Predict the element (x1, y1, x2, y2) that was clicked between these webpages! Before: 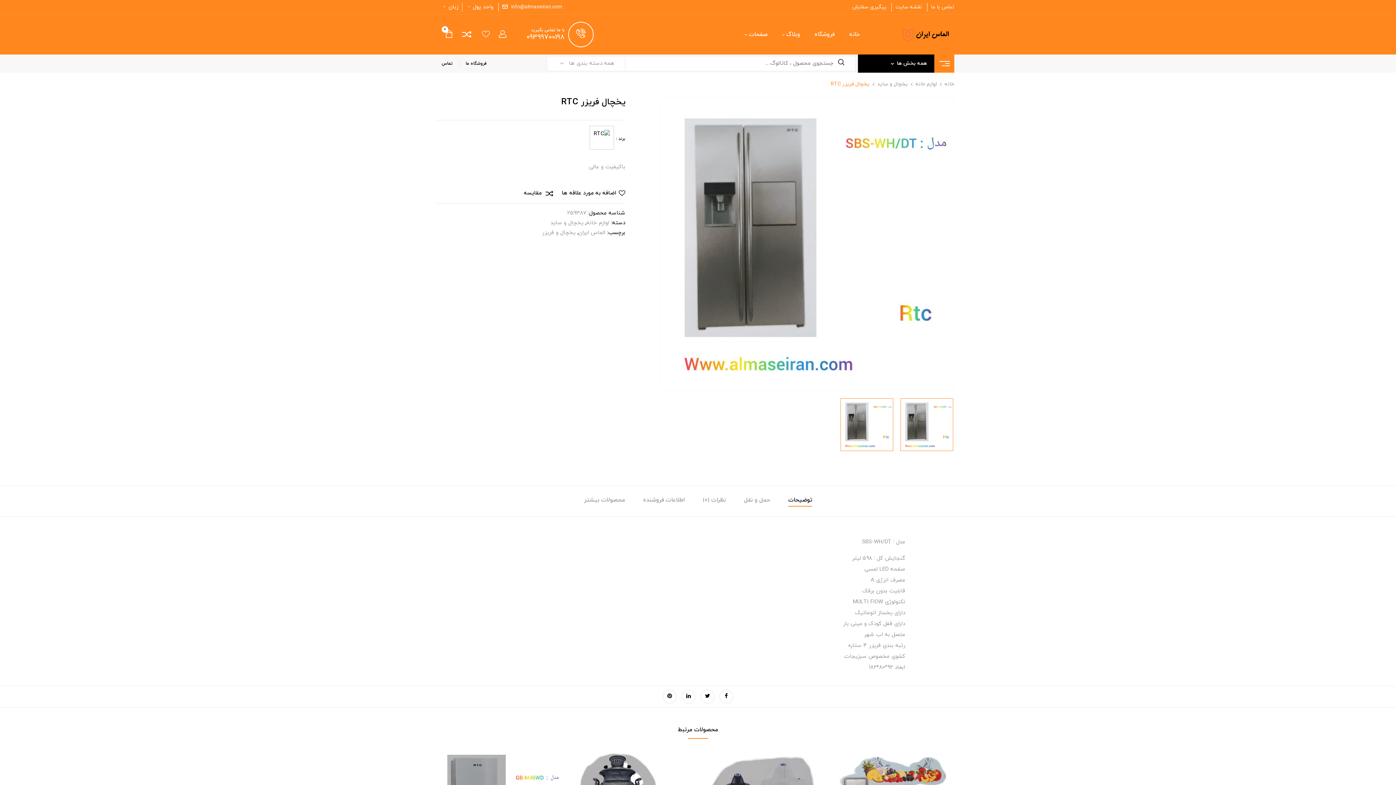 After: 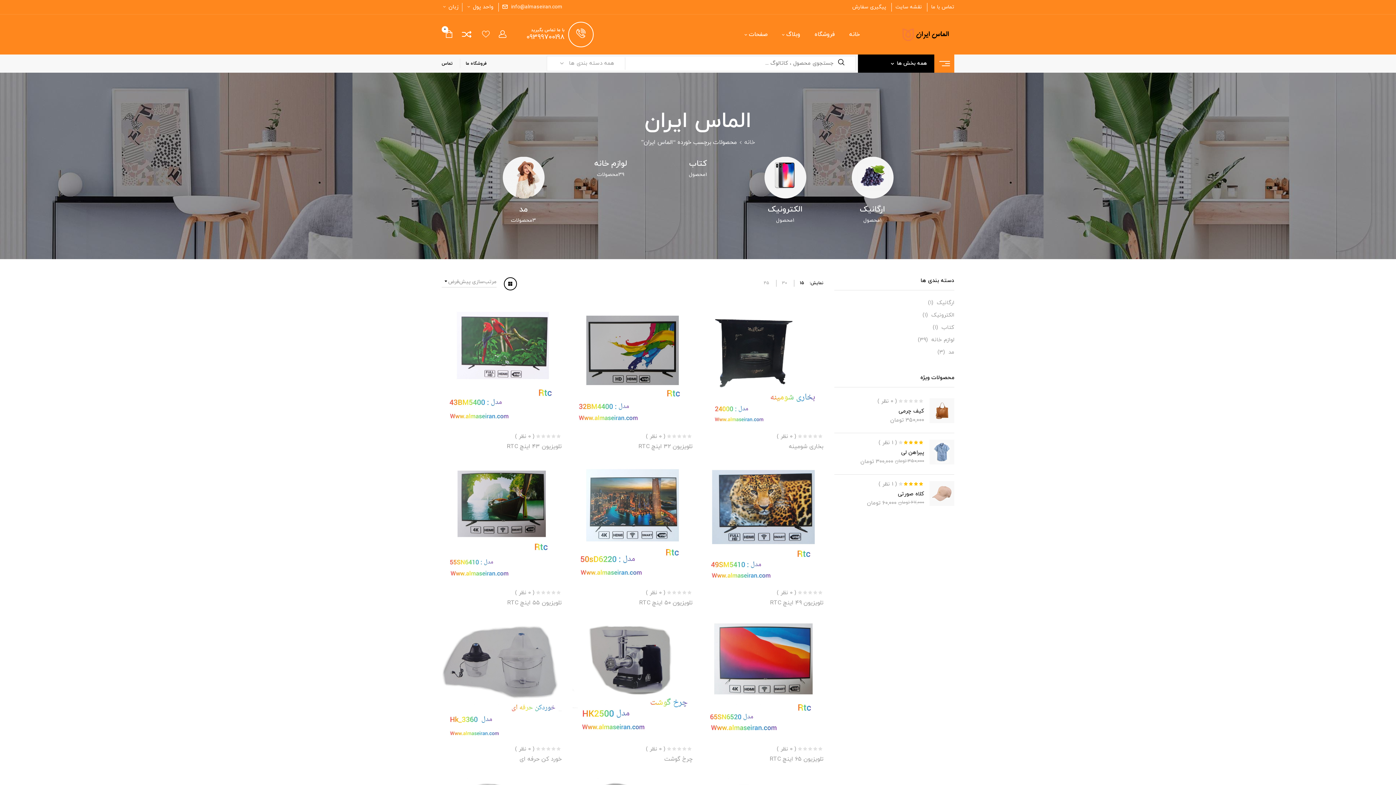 Action: label: الماس ایران bbox: (578, 229, 605, 236)